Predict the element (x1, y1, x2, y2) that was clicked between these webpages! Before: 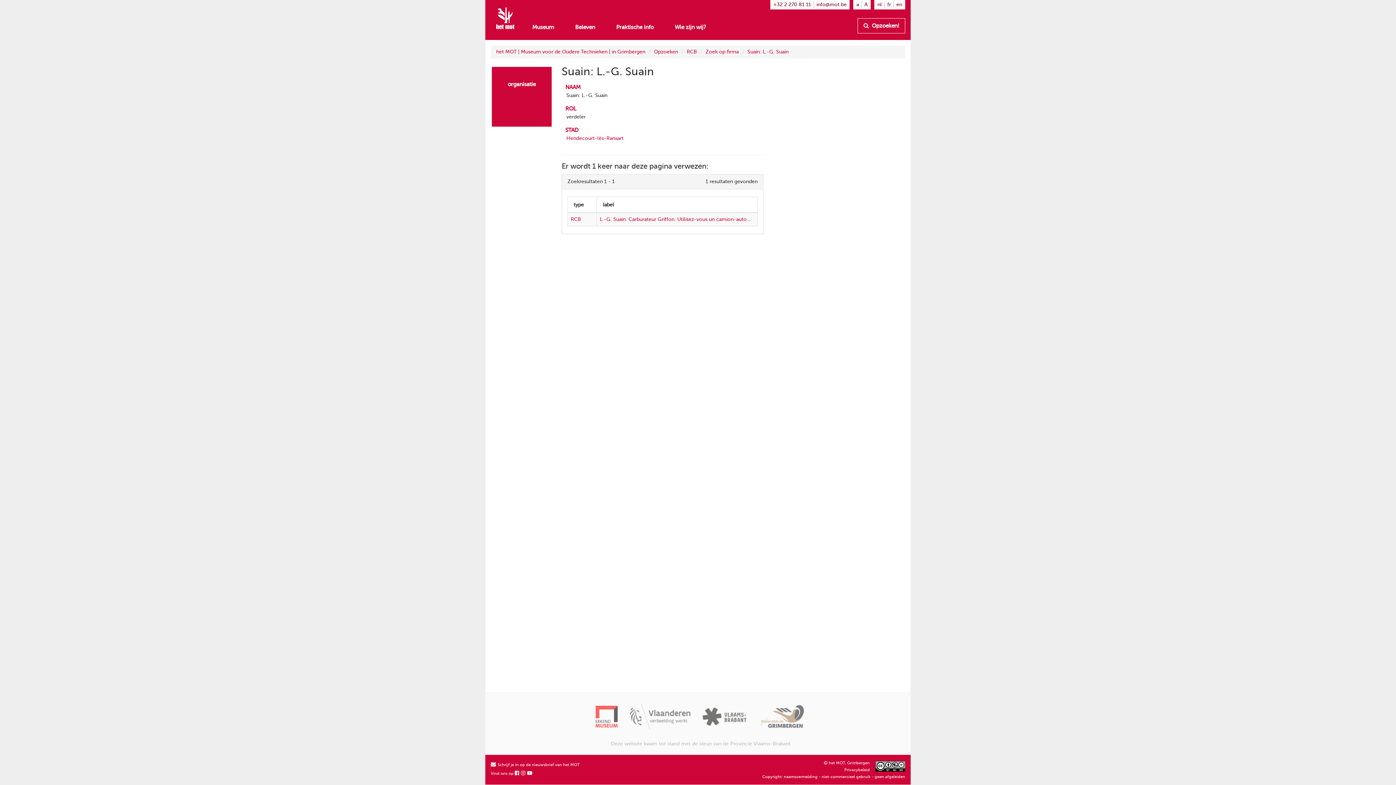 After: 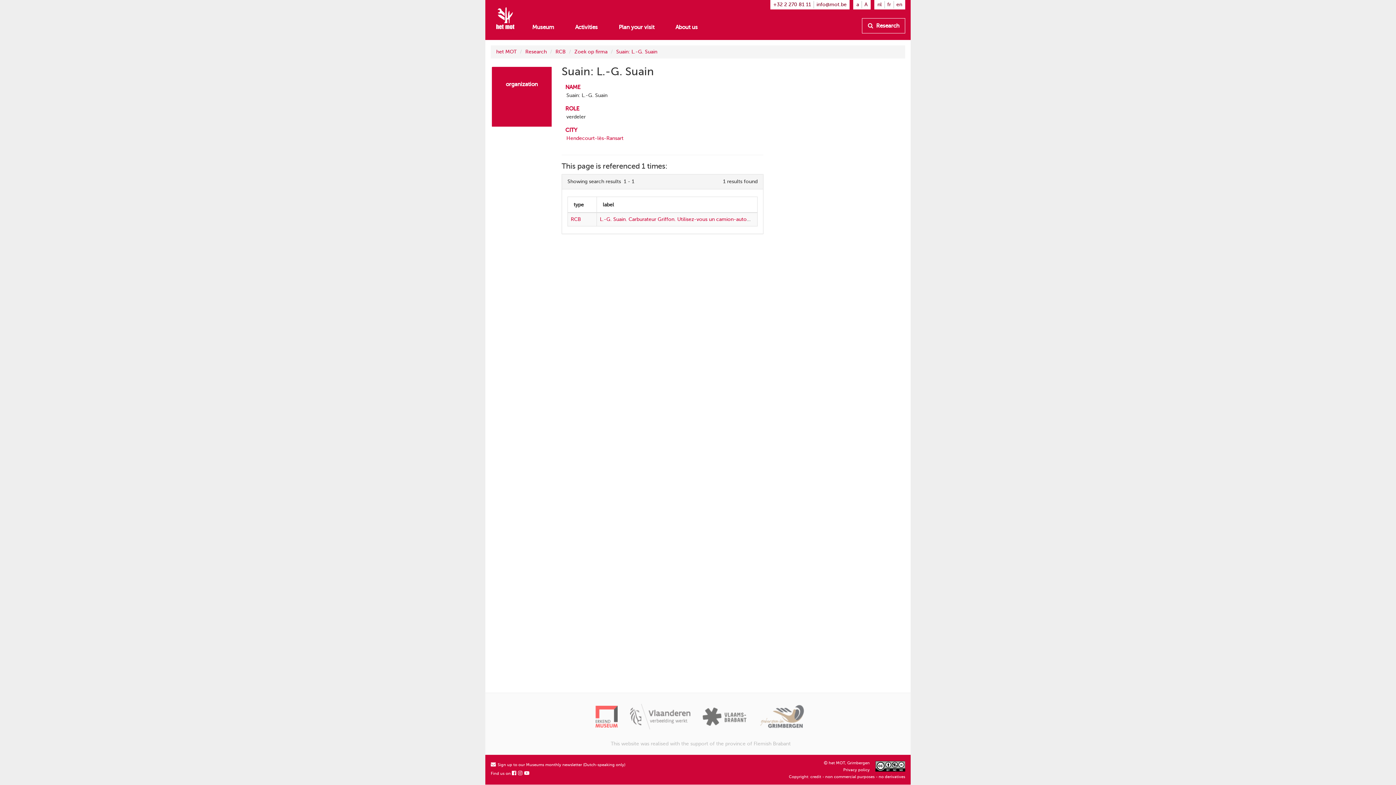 Action: bbox: (896, 1, 902, 8) label: en